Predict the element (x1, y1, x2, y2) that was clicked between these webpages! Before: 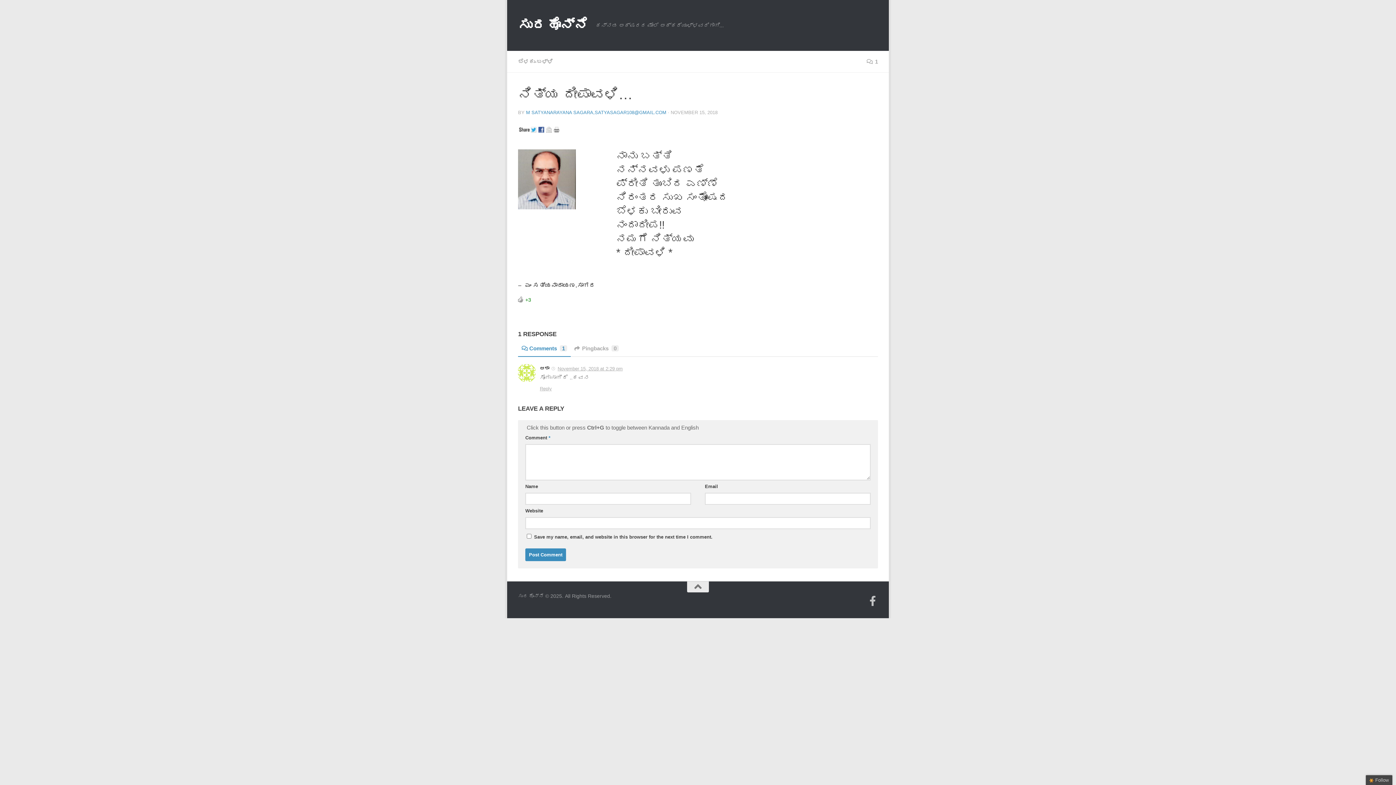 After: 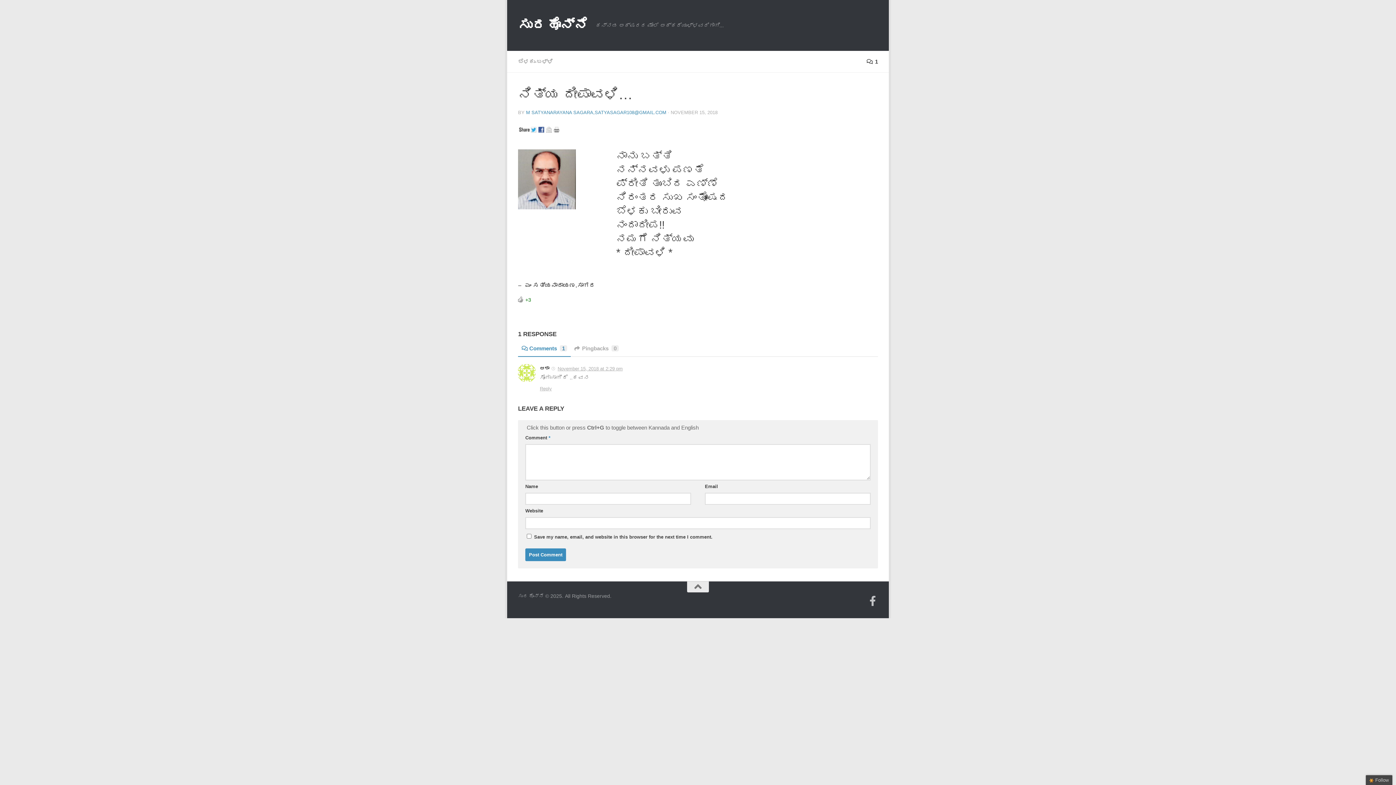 Action: label: 1 bbox: (866, 58, 878, 64)